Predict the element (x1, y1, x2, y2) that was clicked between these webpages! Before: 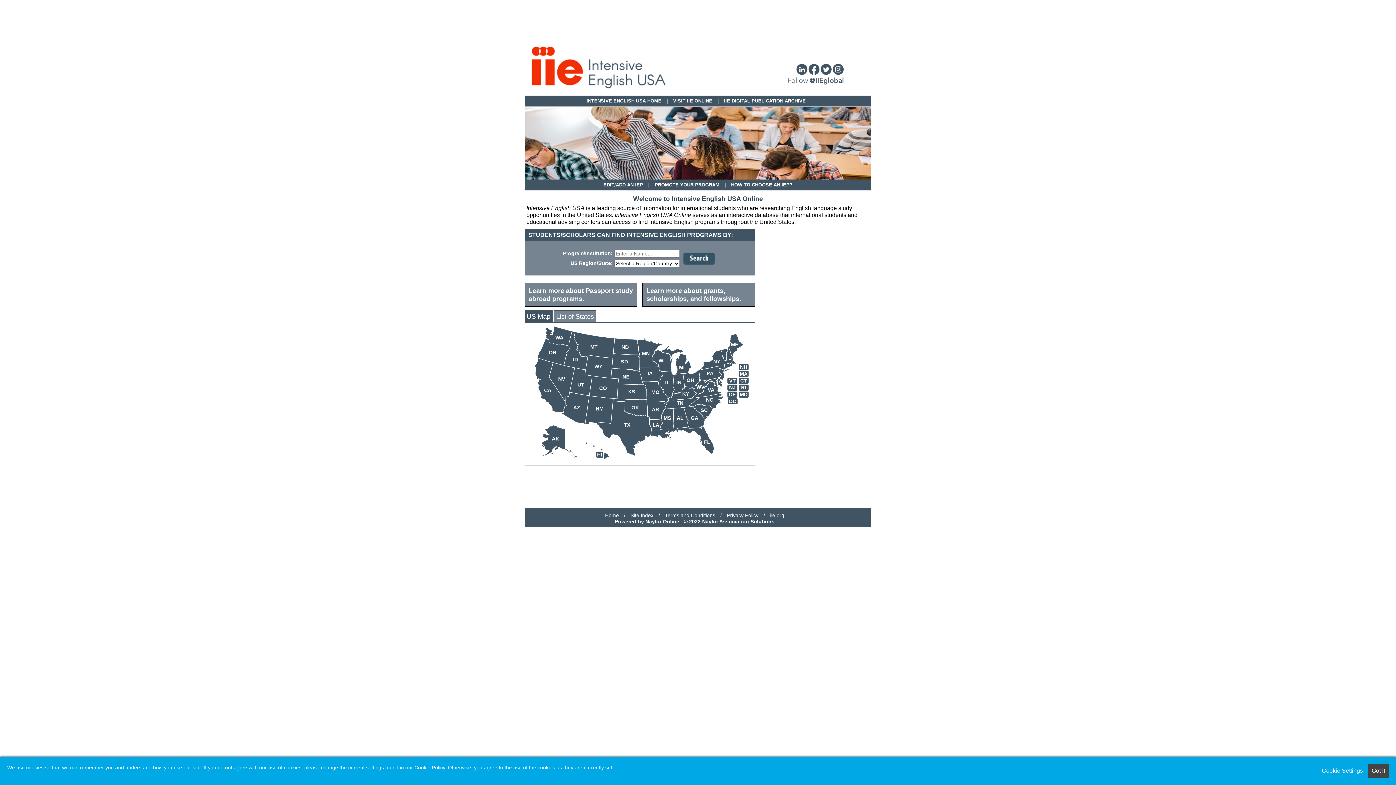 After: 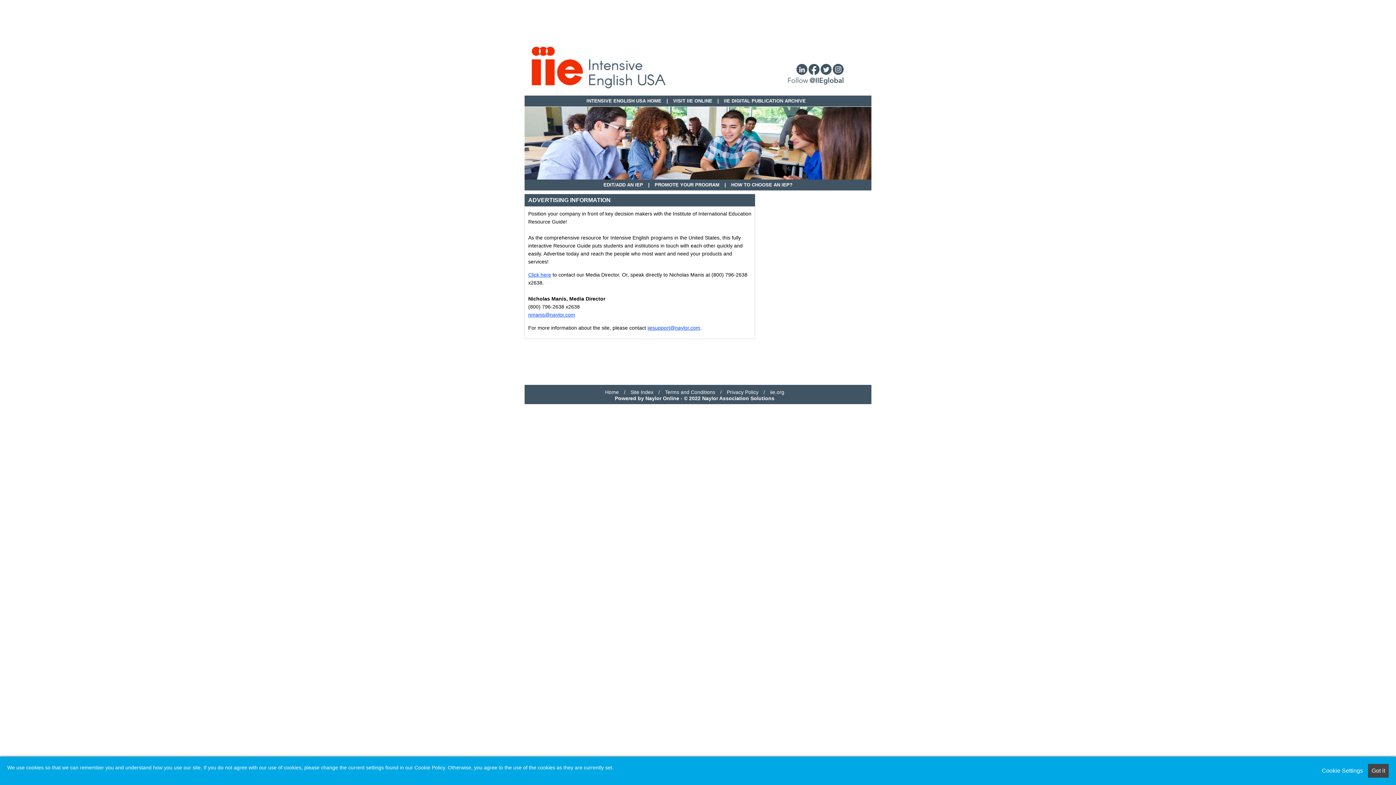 Action: label: PROMOTE YOUR PROGRAM bbox: (654, 182, 719, 187)